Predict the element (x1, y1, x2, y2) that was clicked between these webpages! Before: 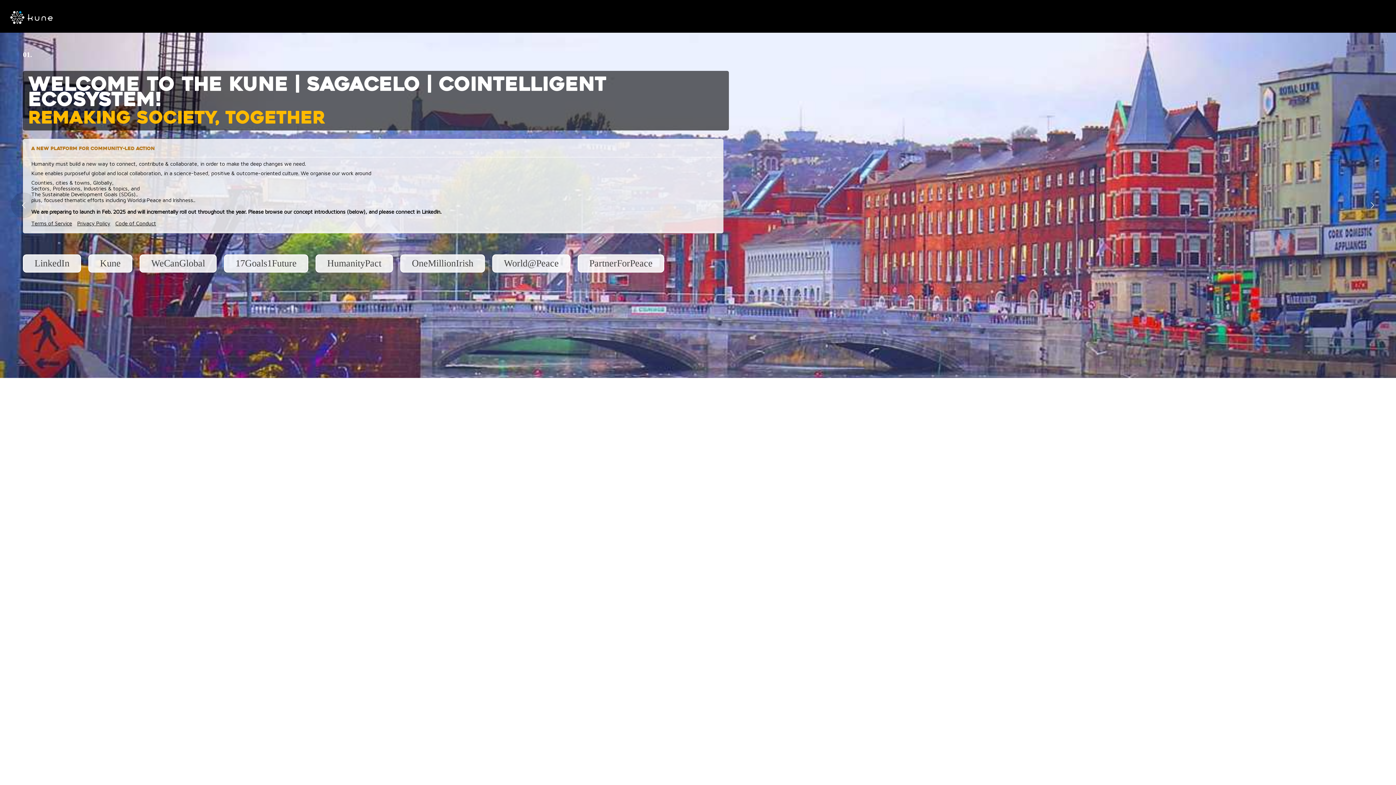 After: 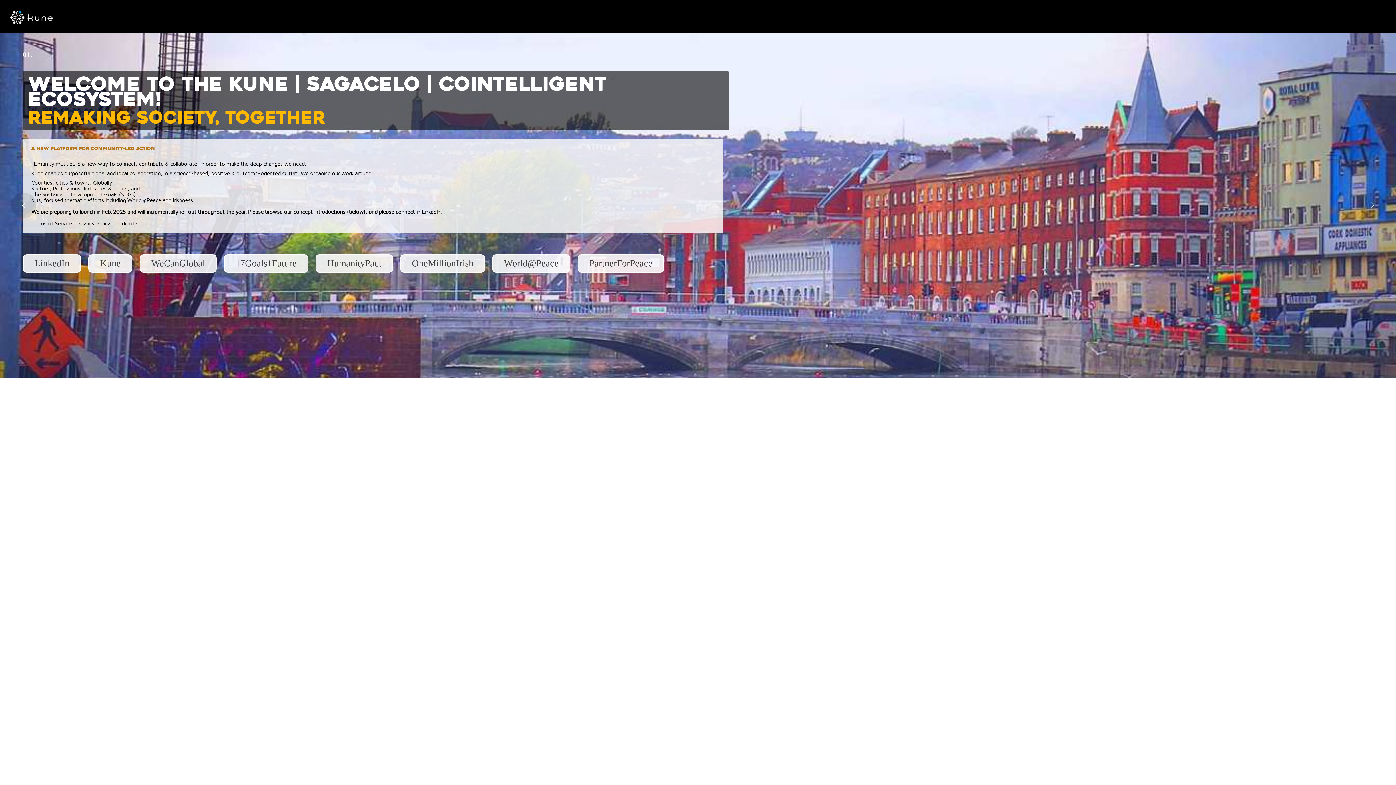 Action: bbox: (8, 4, 413, 29)